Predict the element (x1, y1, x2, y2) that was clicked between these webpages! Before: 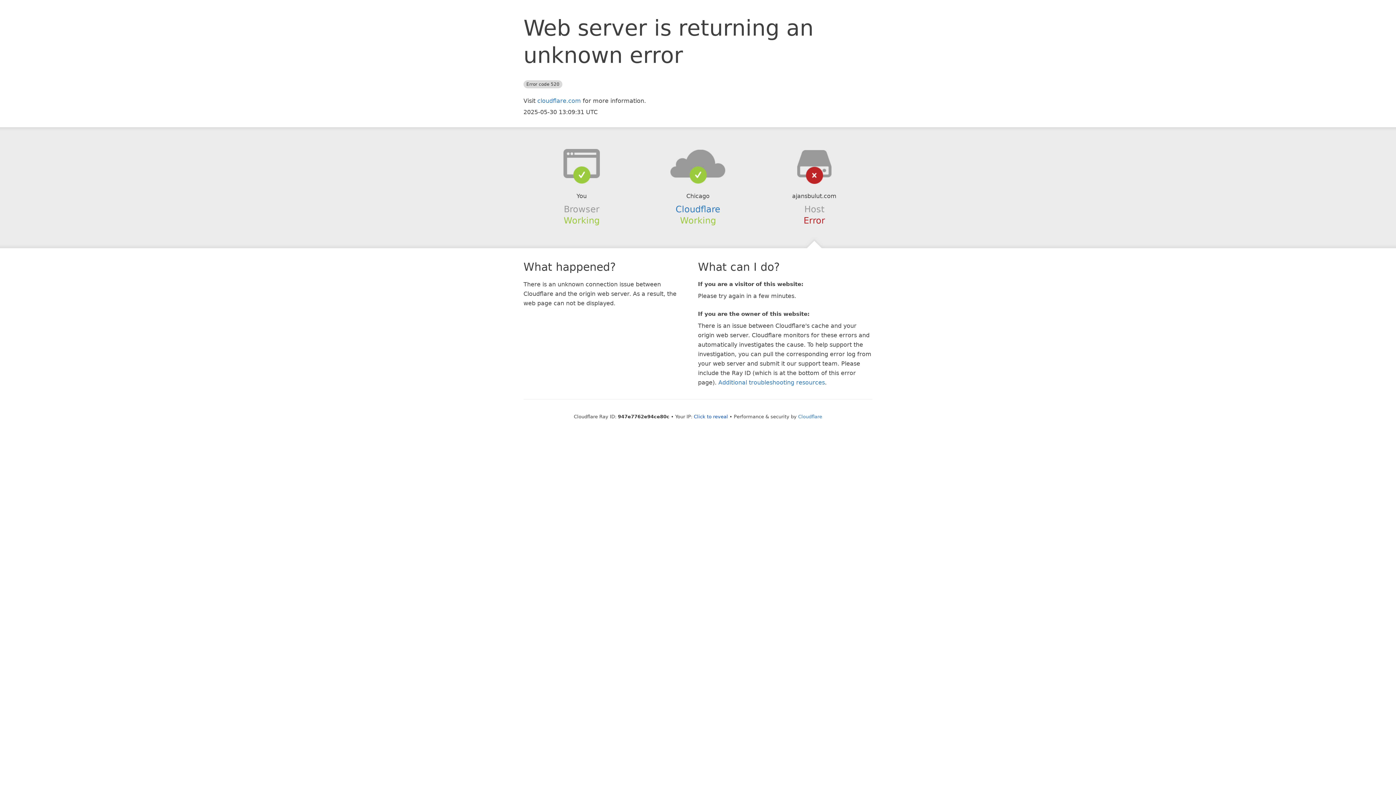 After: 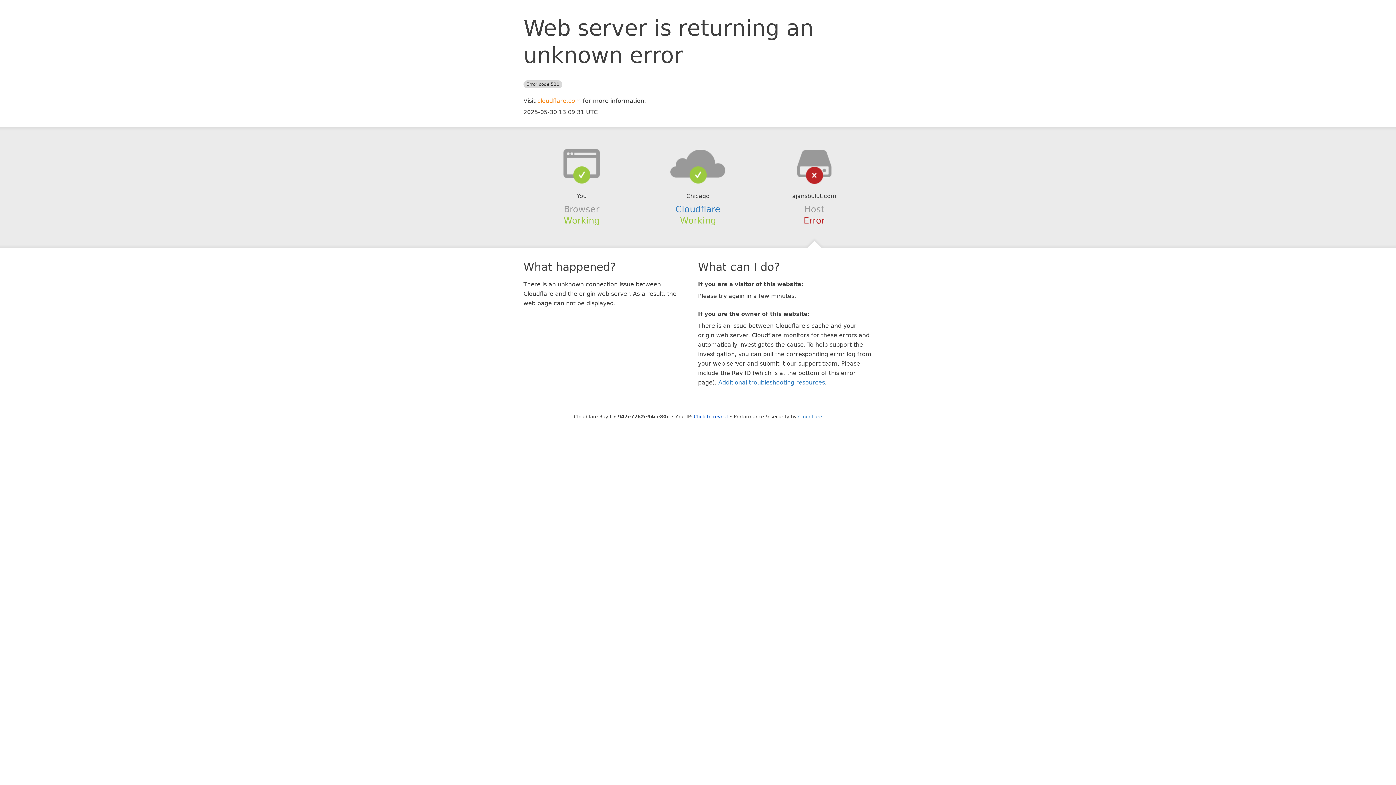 Action: bbox: (537, 97, 581, 104) label: cloudflare.com